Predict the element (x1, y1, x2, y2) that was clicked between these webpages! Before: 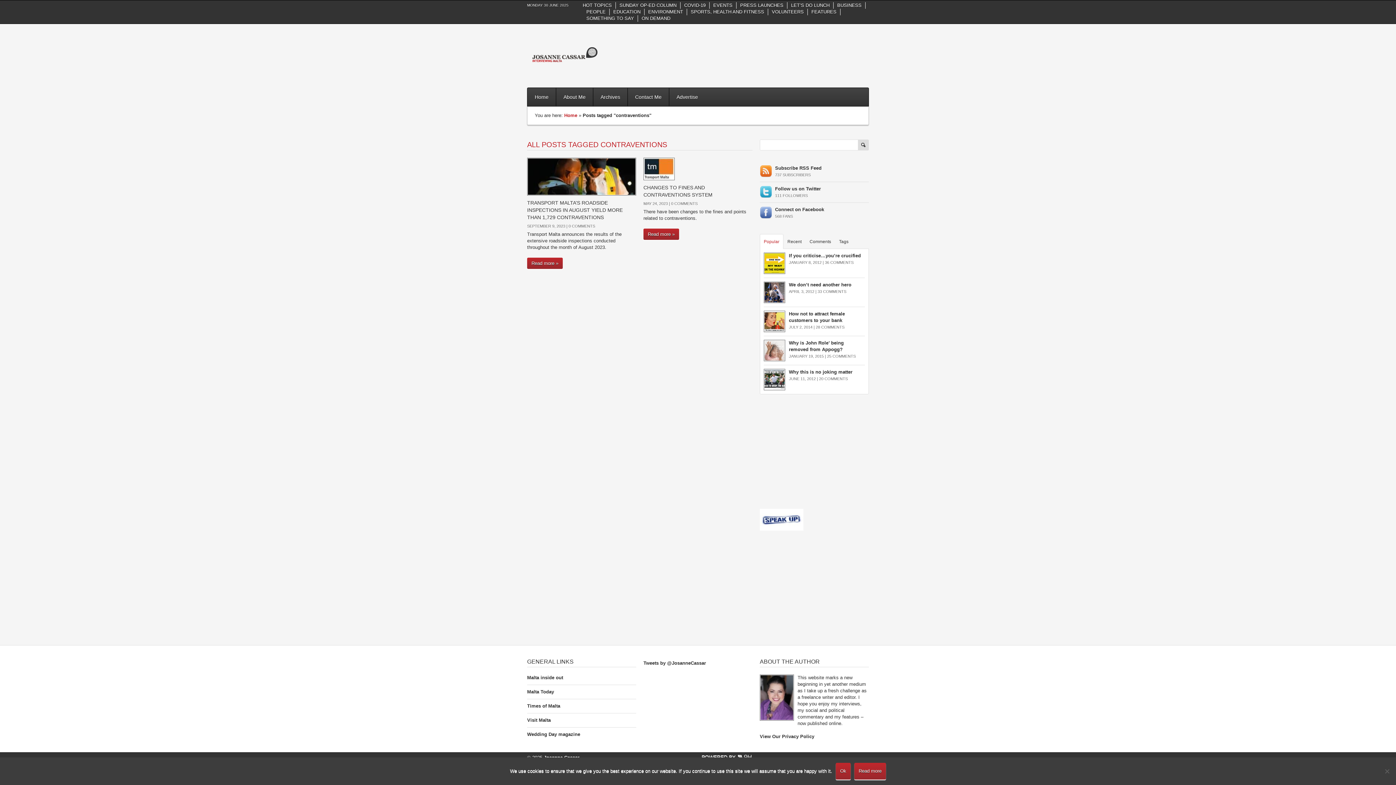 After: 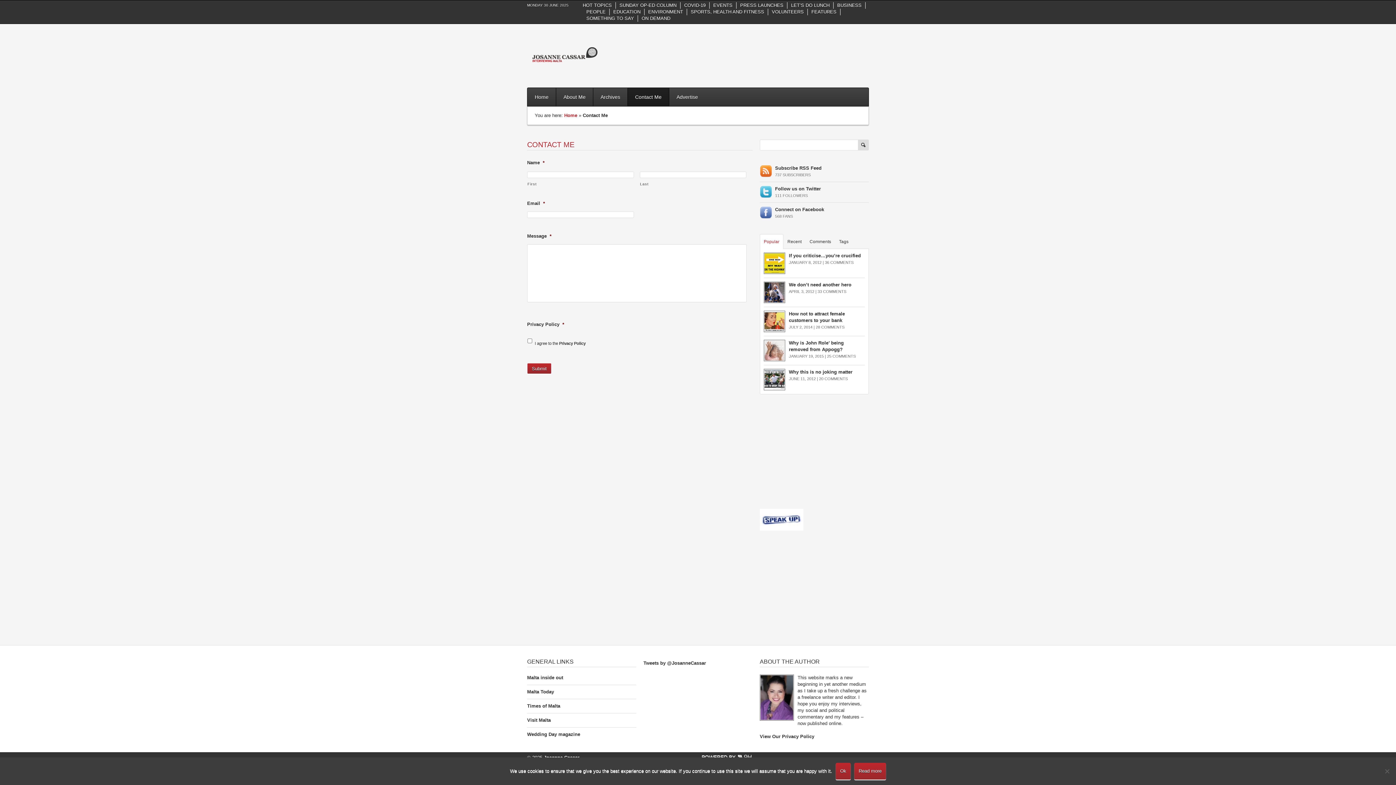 Action: bbox: (628, 88, 669, 106) label: Contact Me